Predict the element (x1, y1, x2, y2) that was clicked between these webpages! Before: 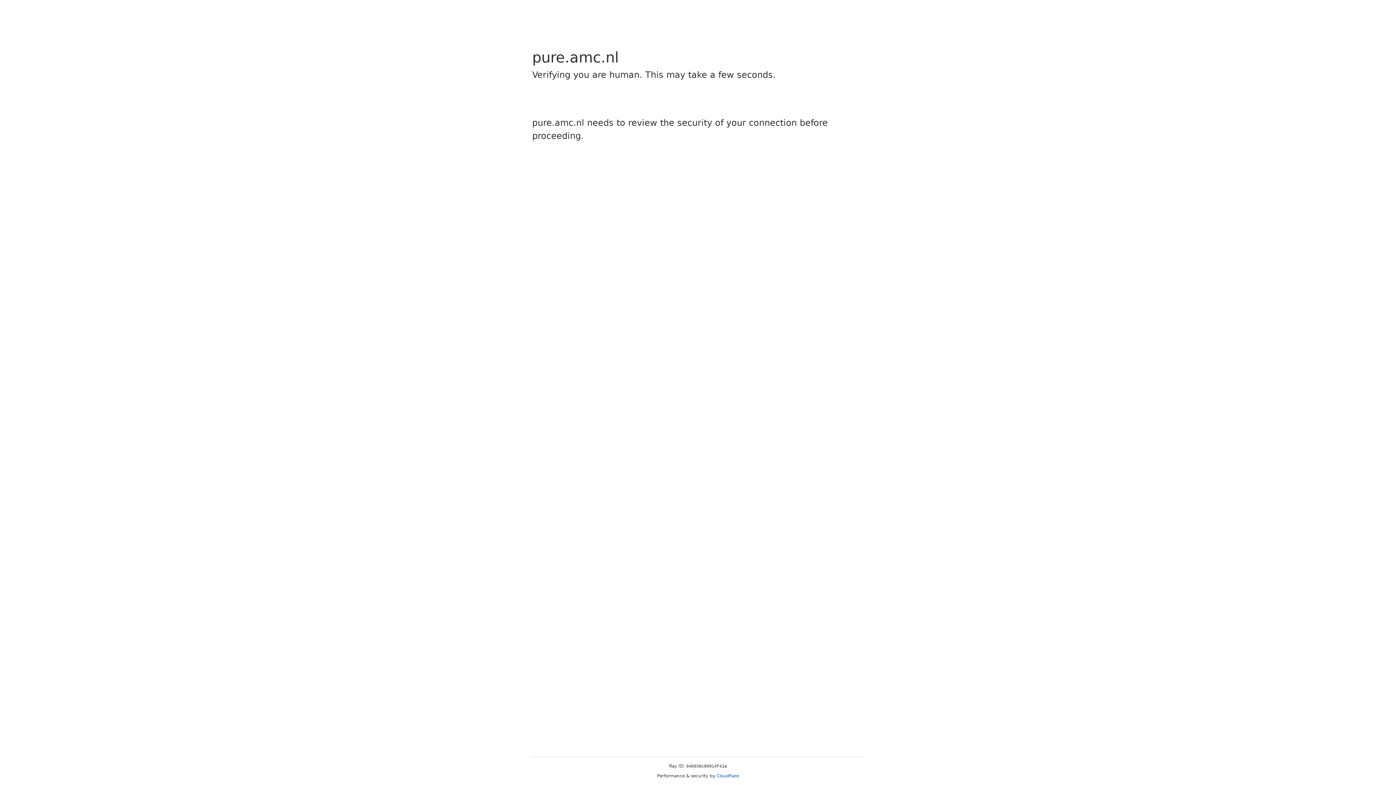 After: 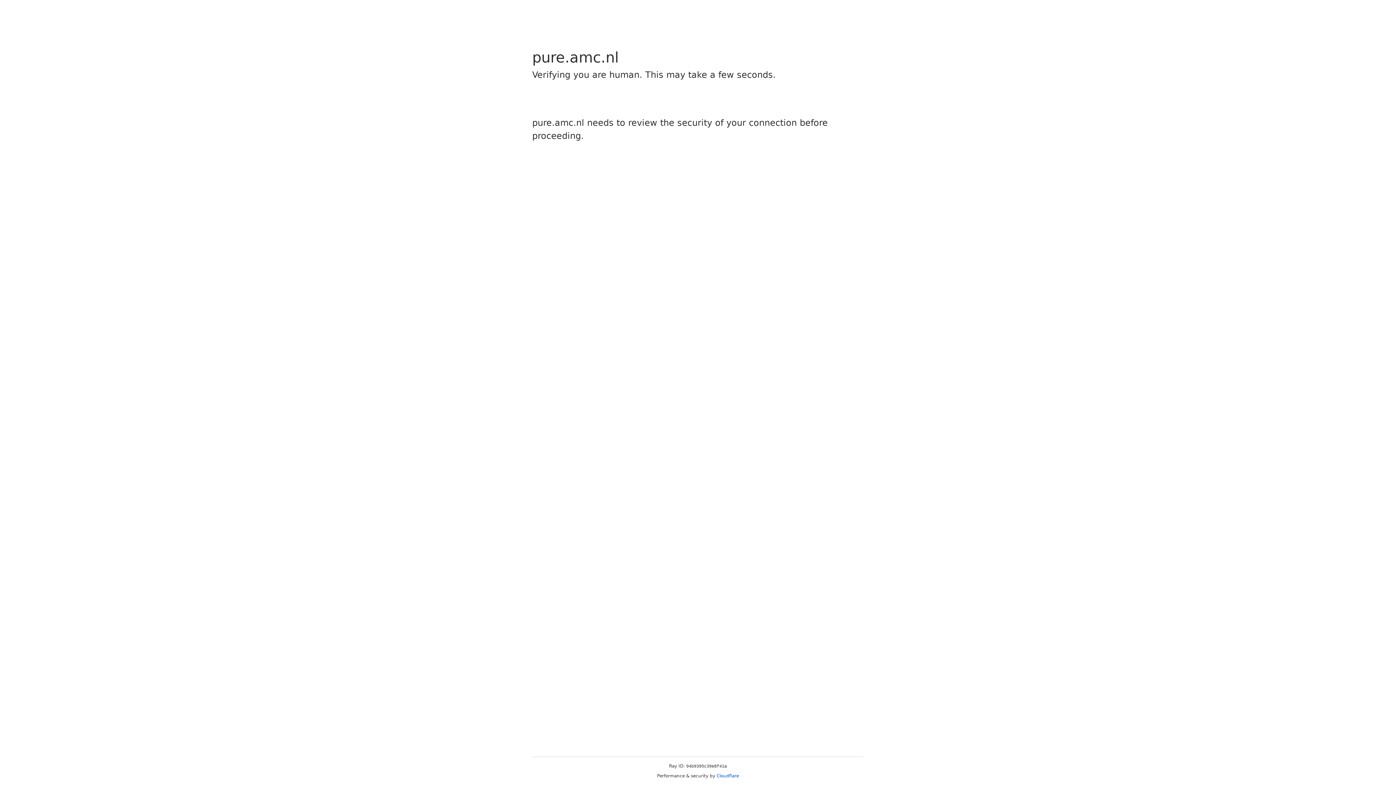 Action: label: Cloudflare bbox: (716, 773, 739, 778)